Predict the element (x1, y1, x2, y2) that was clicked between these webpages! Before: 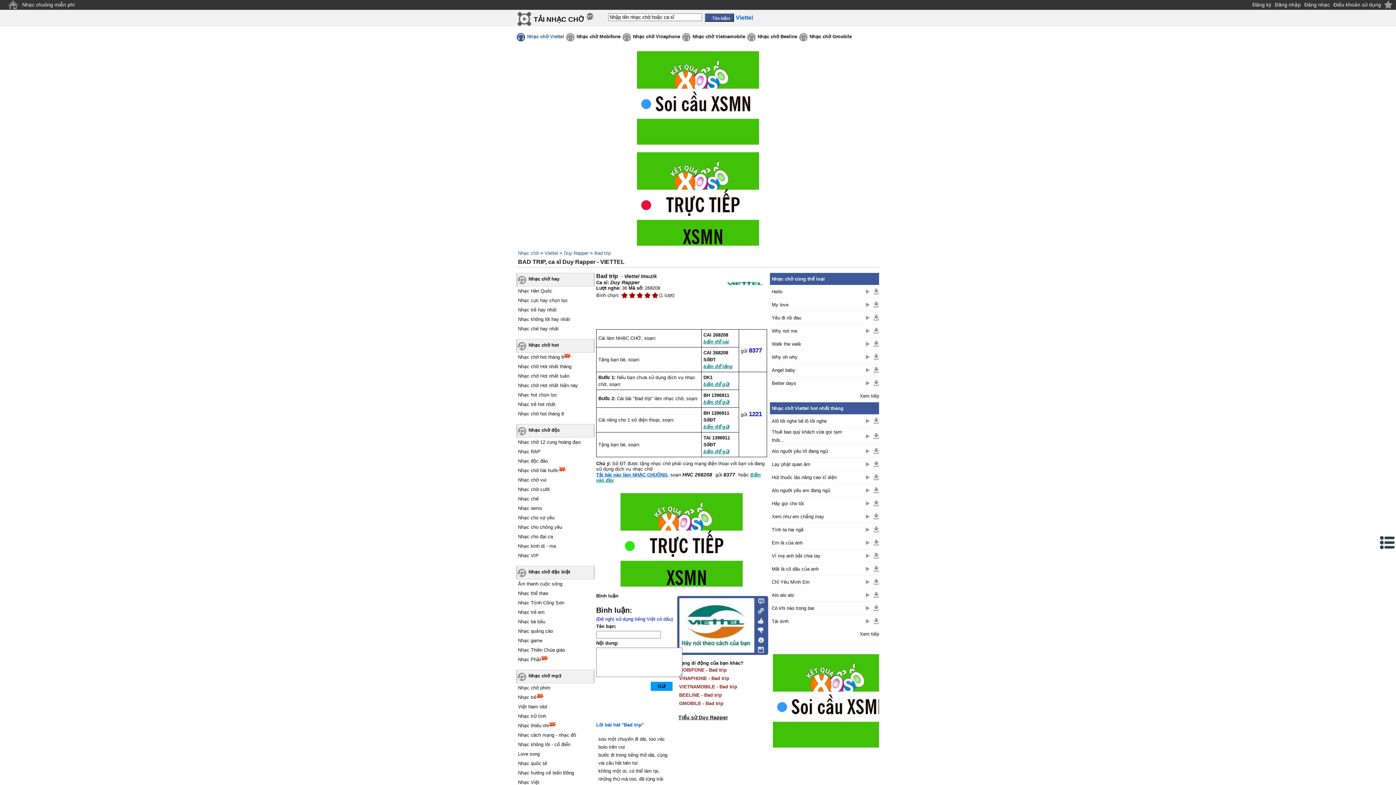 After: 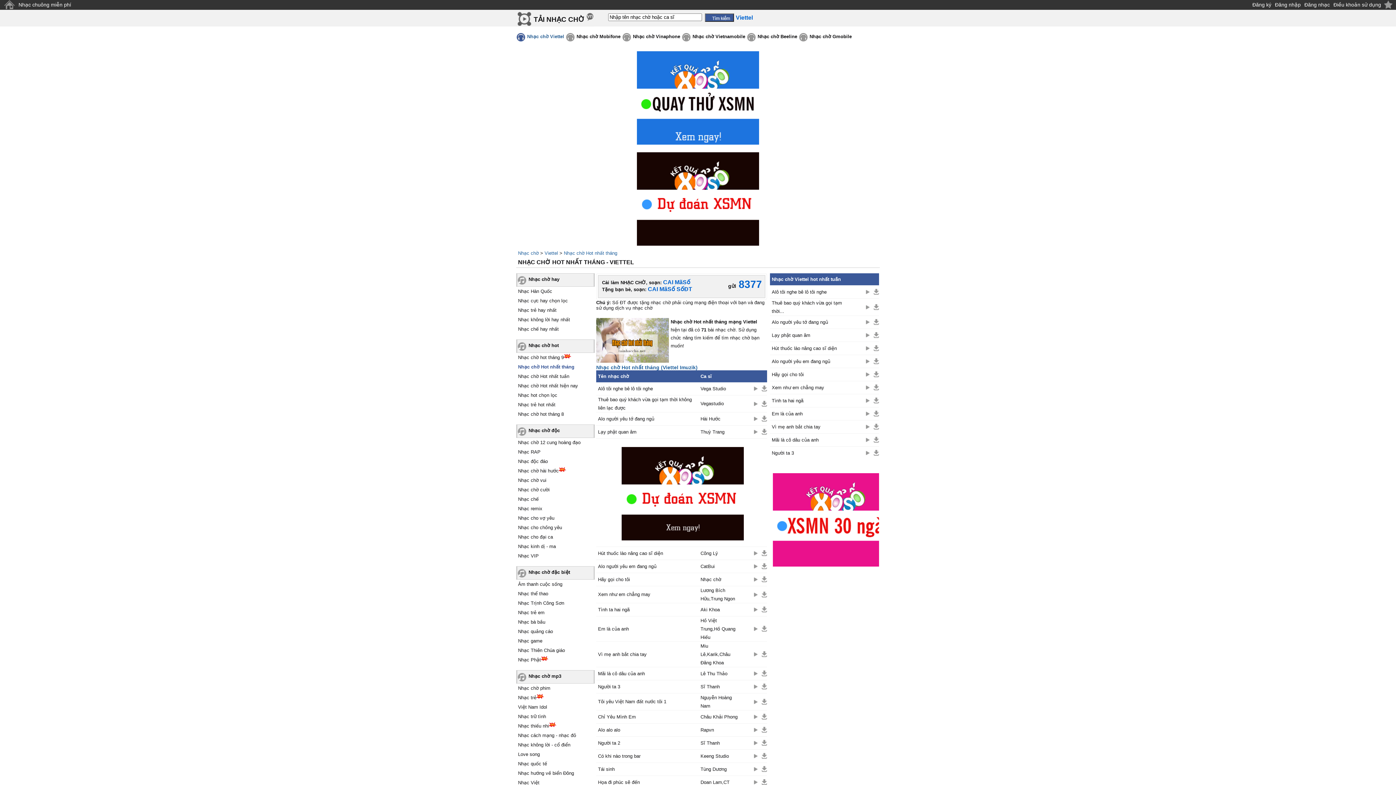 Action: bbox: (772, 630, 879, 638) label: Xem tiếp